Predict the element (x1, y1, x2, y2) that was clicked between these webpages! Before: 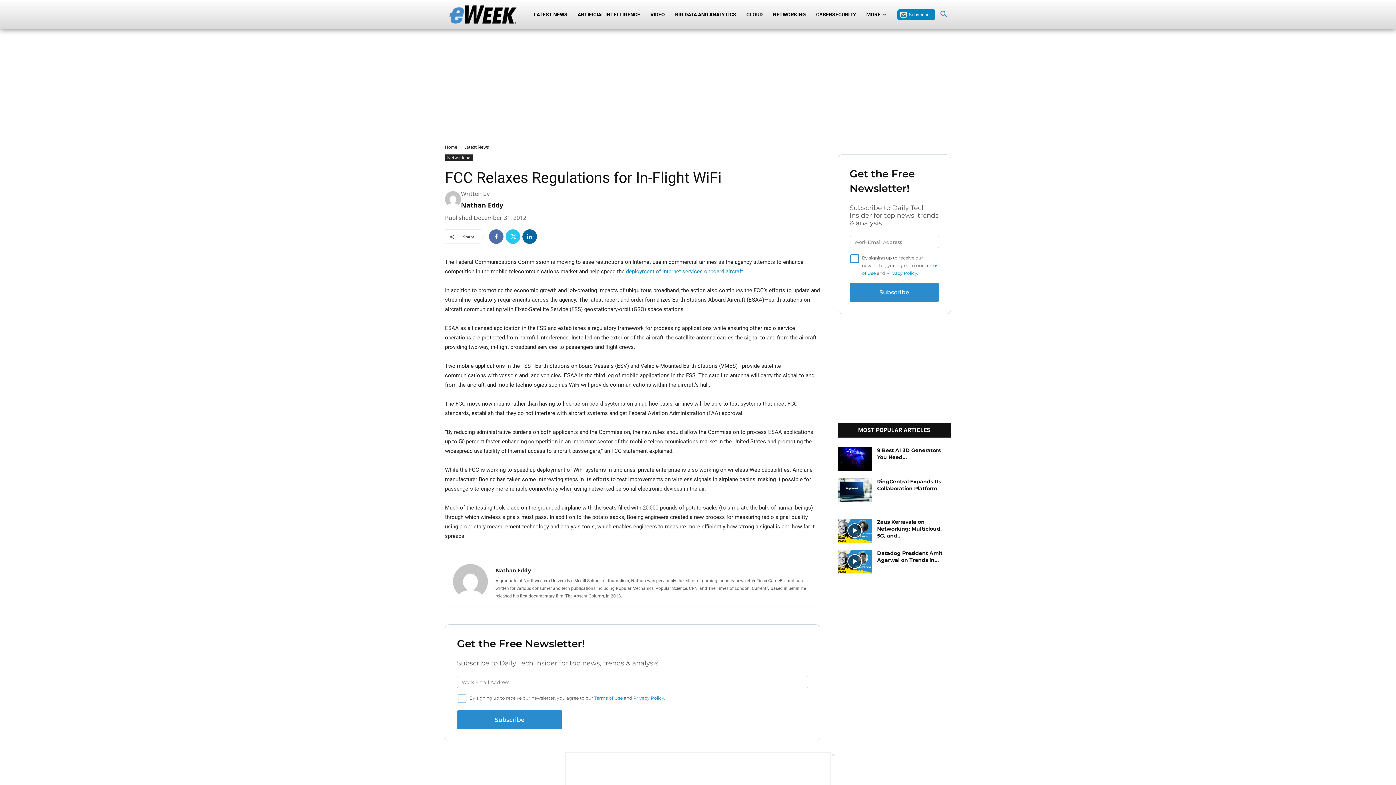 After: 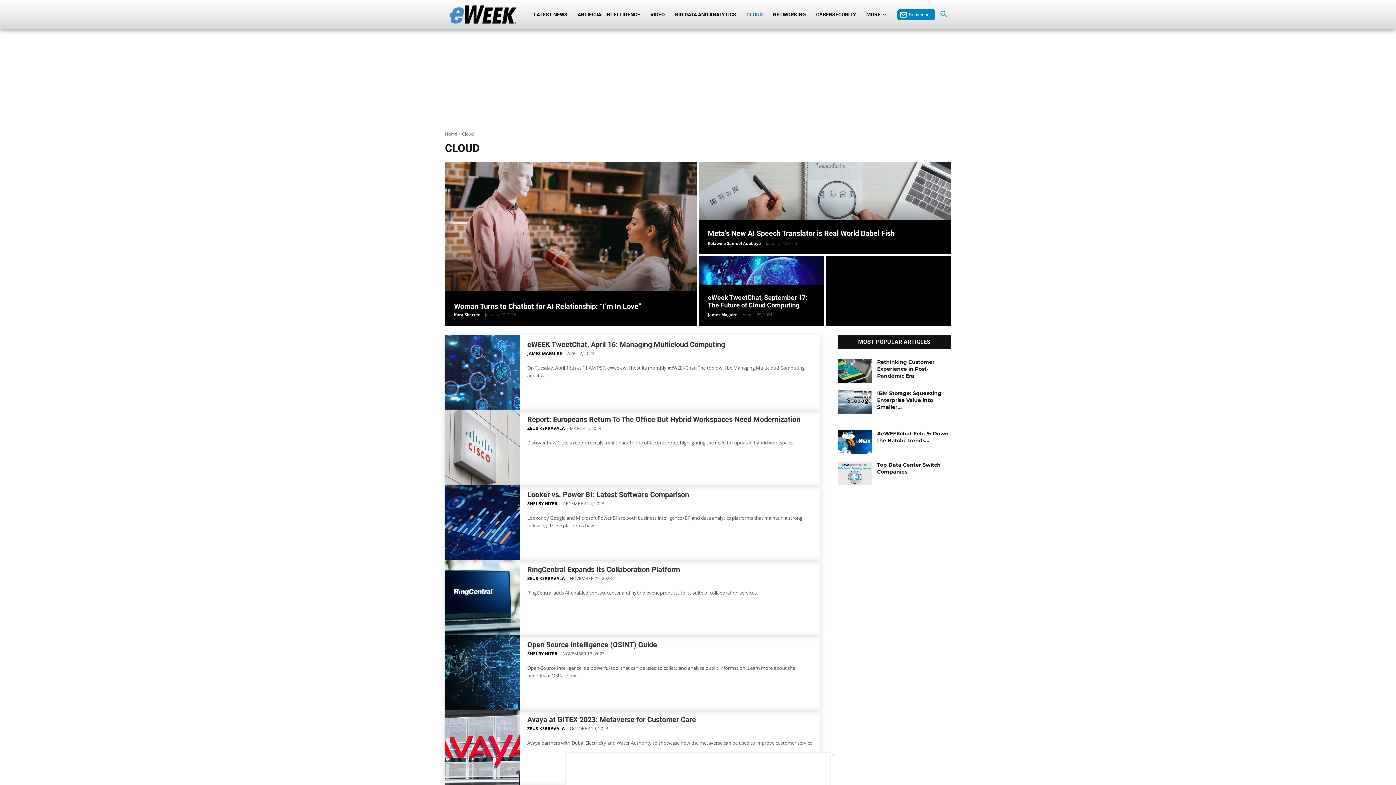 Action: label: CLOUD bbox: (741, 0, 768, 29)